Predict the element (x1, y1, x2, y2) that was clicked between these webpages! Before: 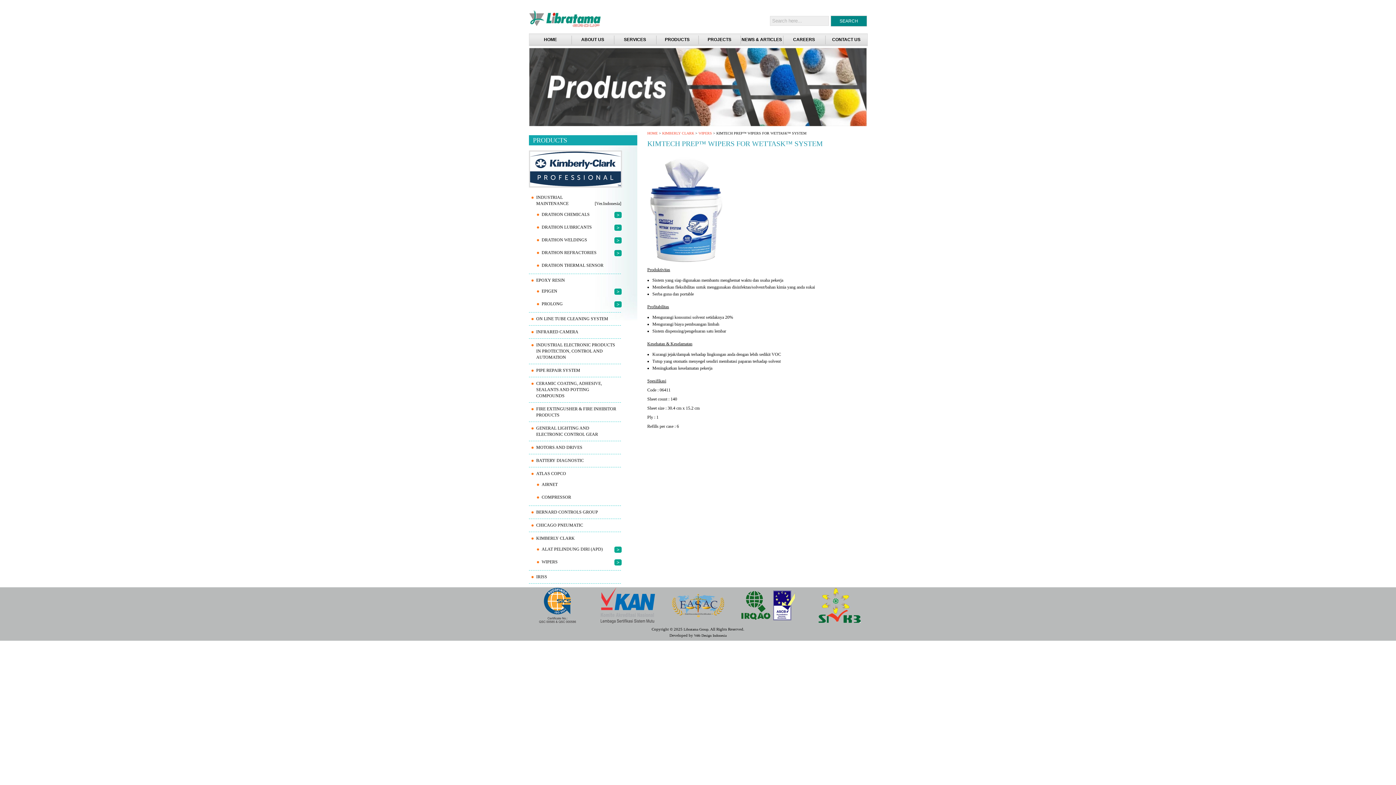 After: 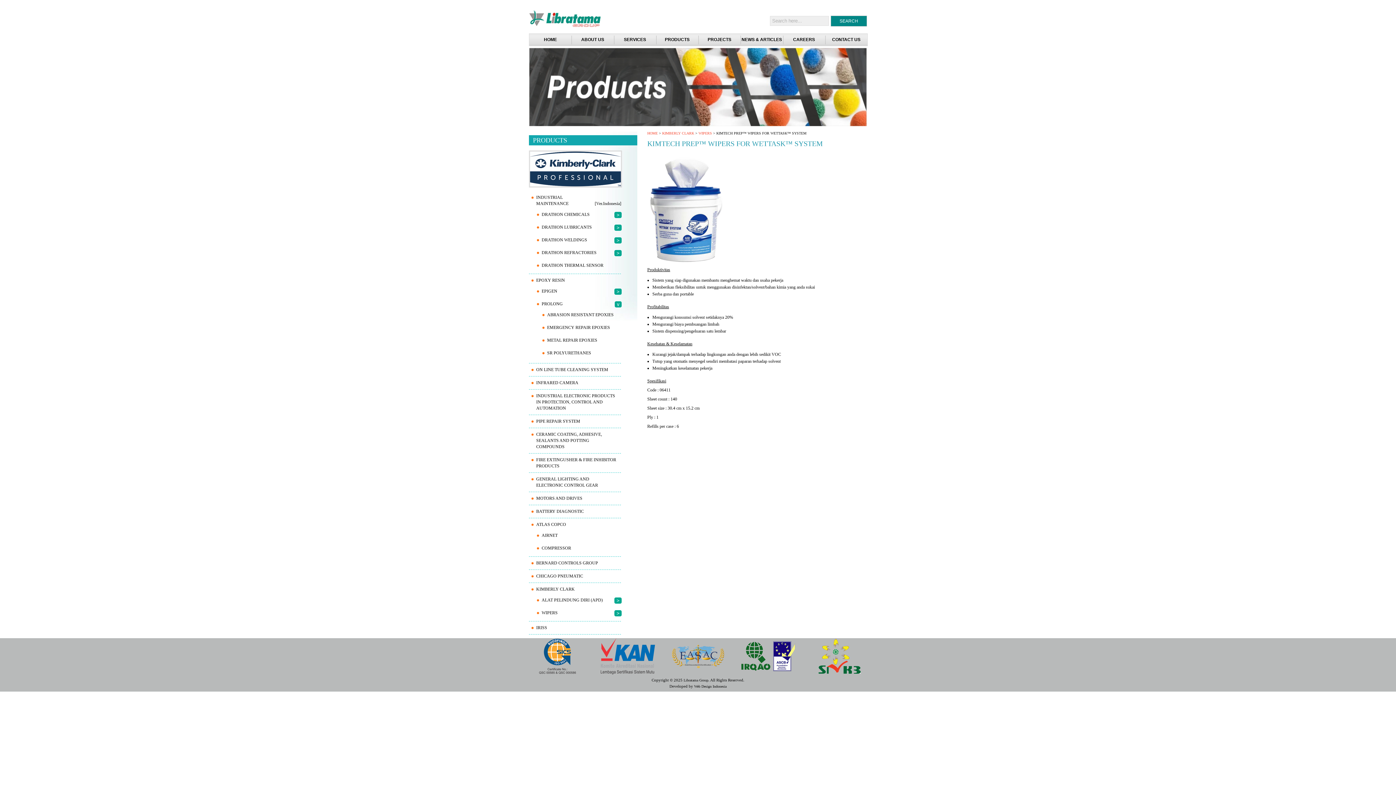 Action: label: > bbox: (614, 301, 621, 307)